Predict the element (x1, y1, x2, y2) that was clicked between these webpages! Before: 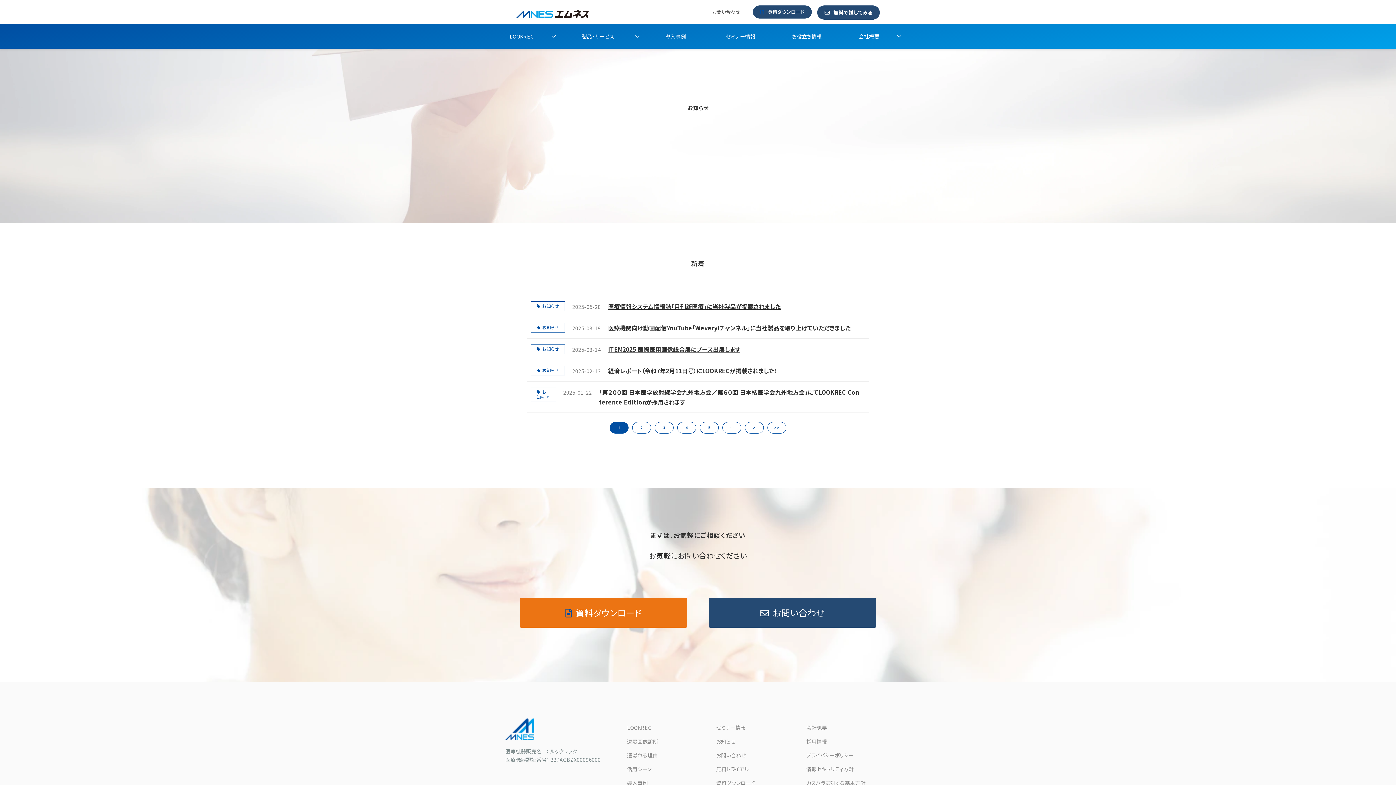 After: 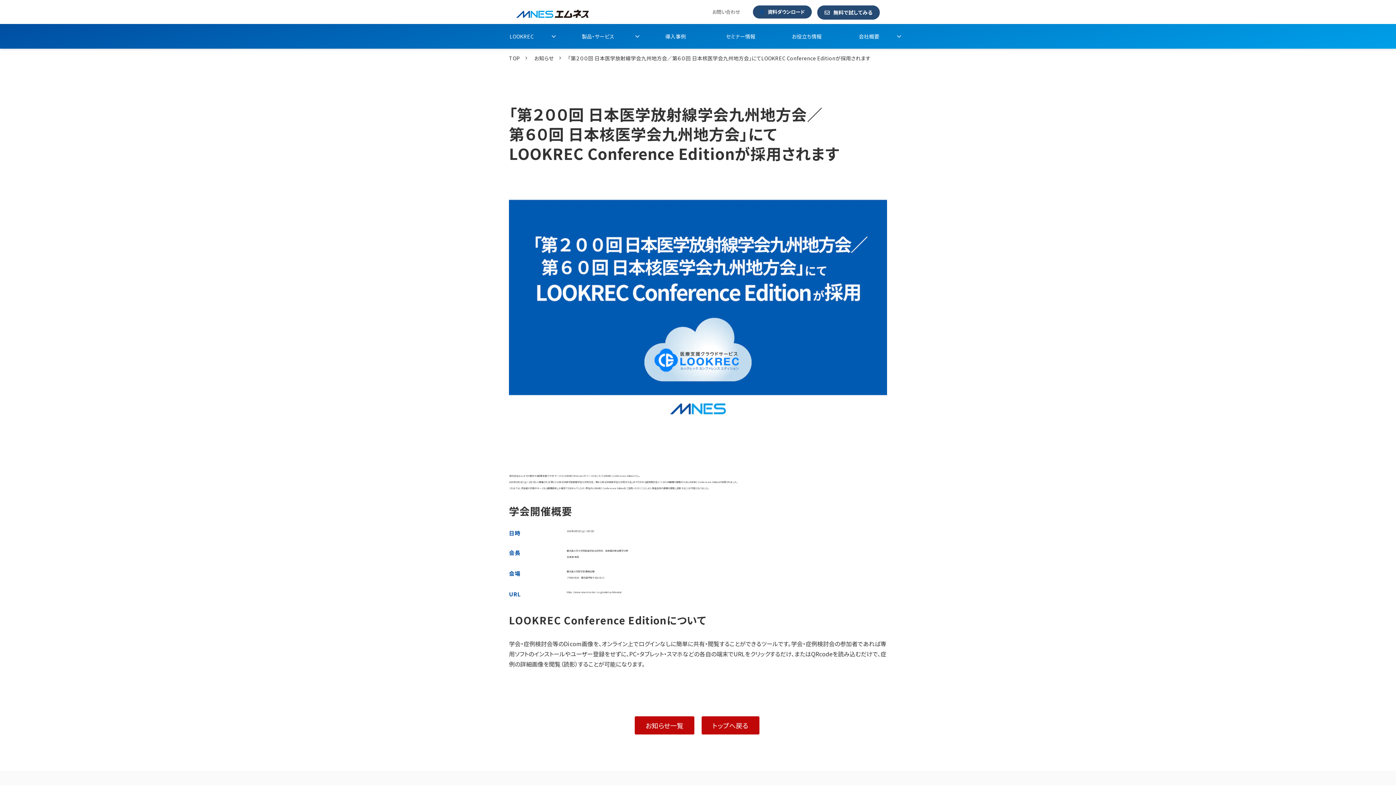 Action: bbox: (595, 387, 865, 407) label: 「第２００回 日本医学放射線学会九州地方会／第６０回 日本核医学会九州地方会」にてLOOKREC Conference Editionが採用されます